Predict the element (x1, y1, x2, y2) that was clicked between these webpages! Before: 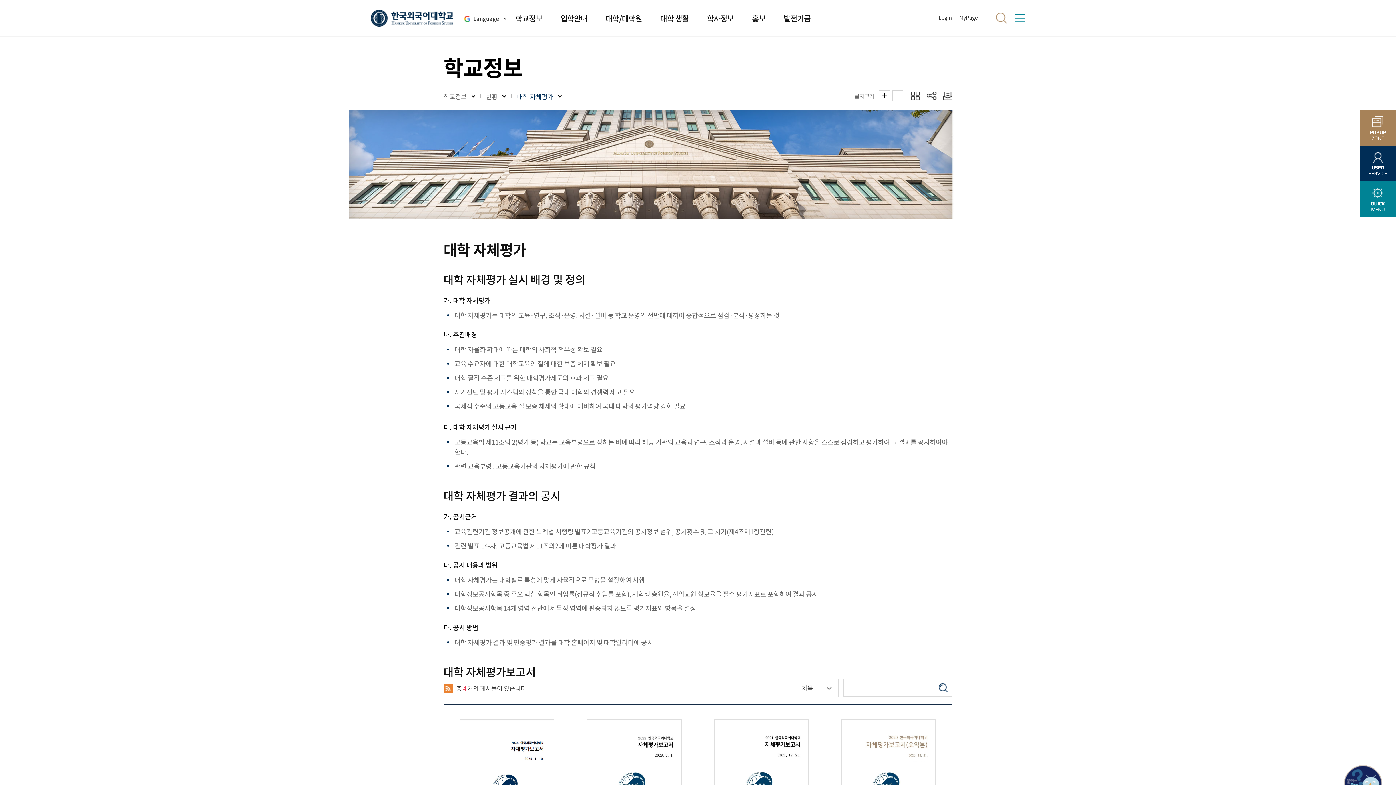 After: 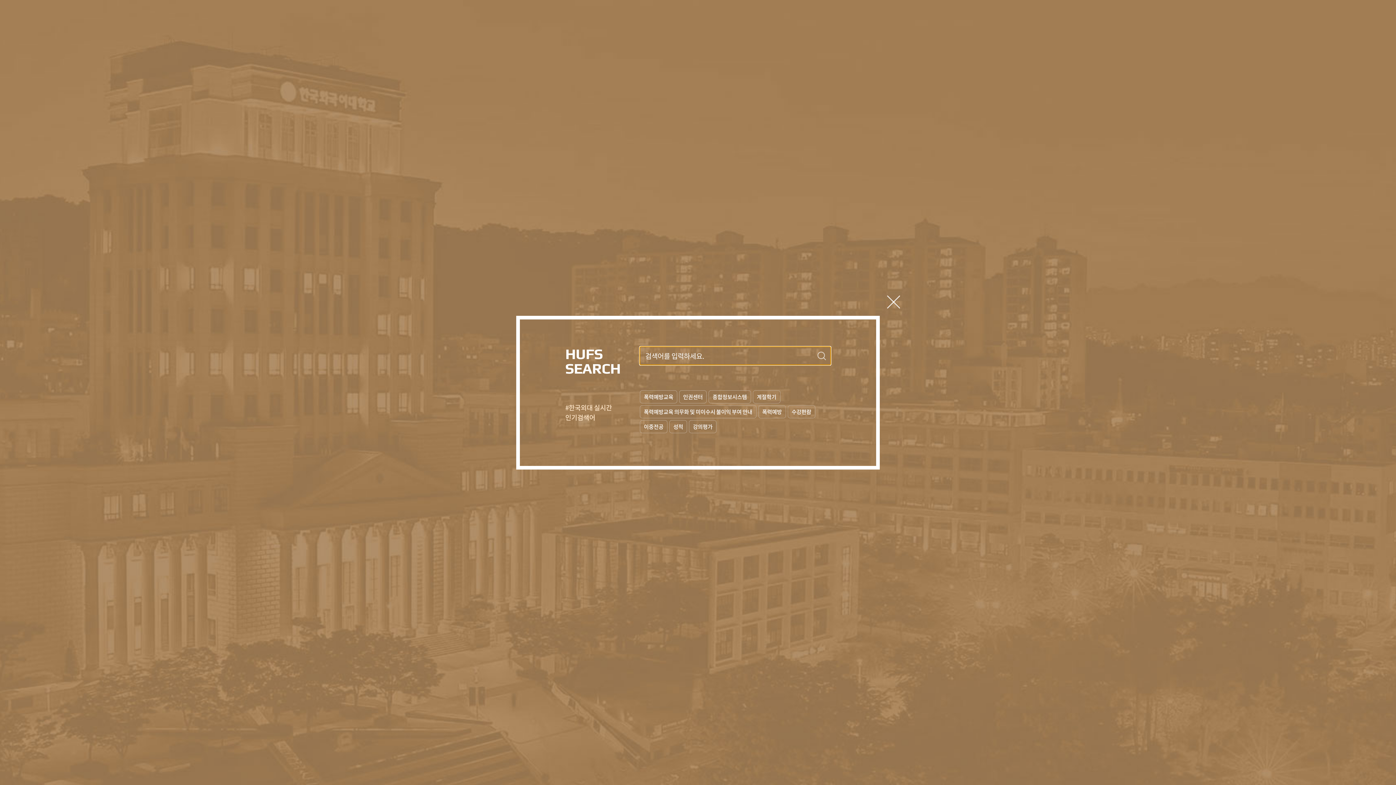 Action: label: 검색 열기 bbox: (996, 0, 1007, 36)